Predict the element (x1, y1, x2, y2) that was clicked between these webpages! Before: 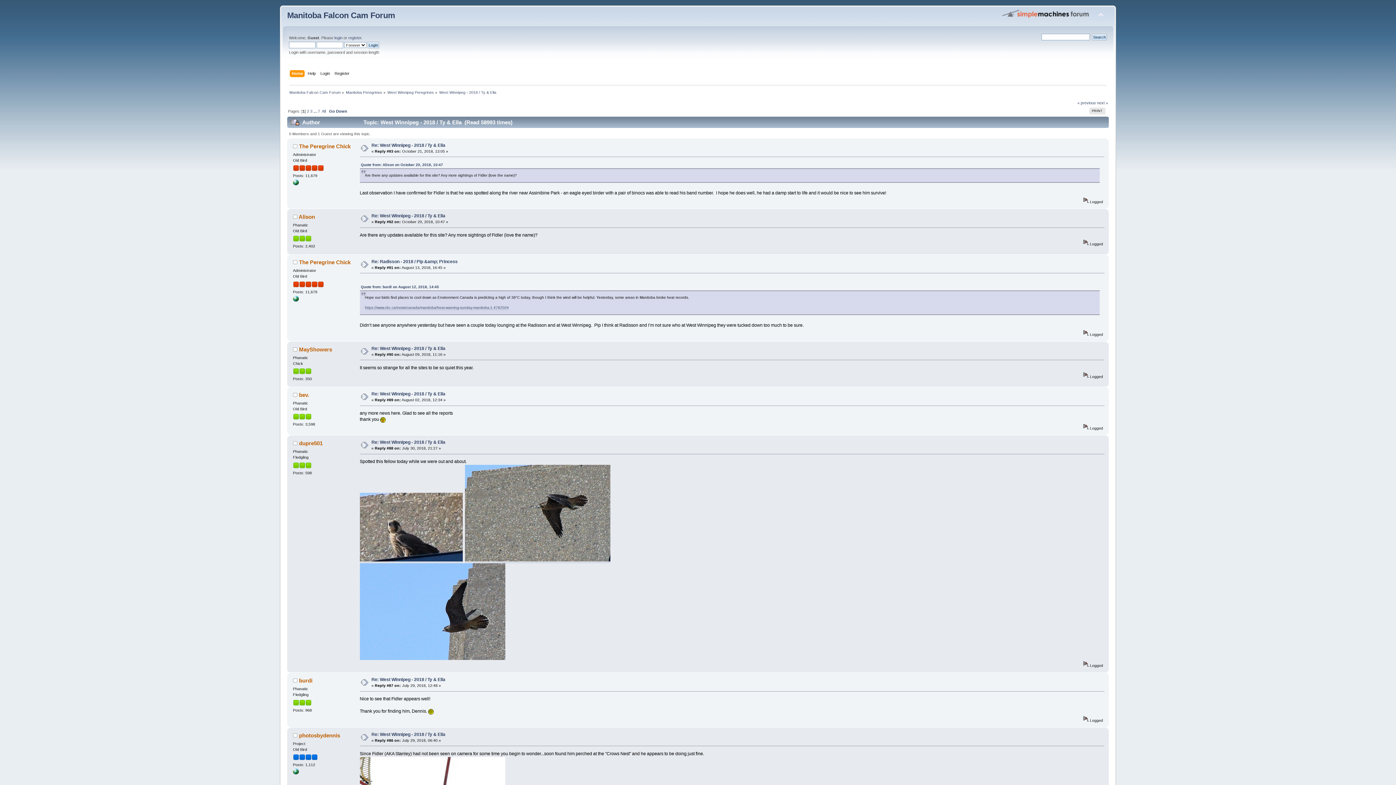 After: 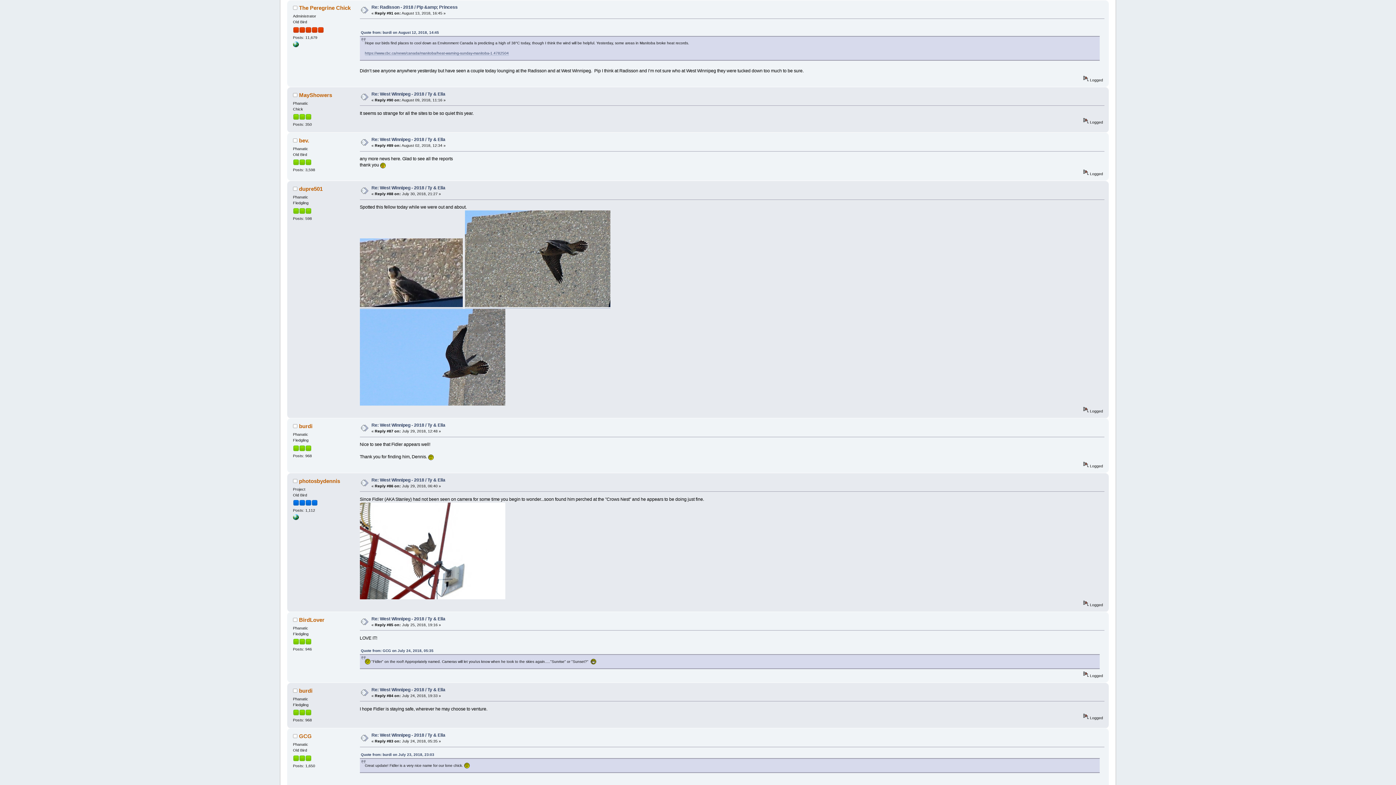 Action: label: Re: Radisson - 2018 / Pip &amp; Princess bbox: (371, 259, 457, 264)